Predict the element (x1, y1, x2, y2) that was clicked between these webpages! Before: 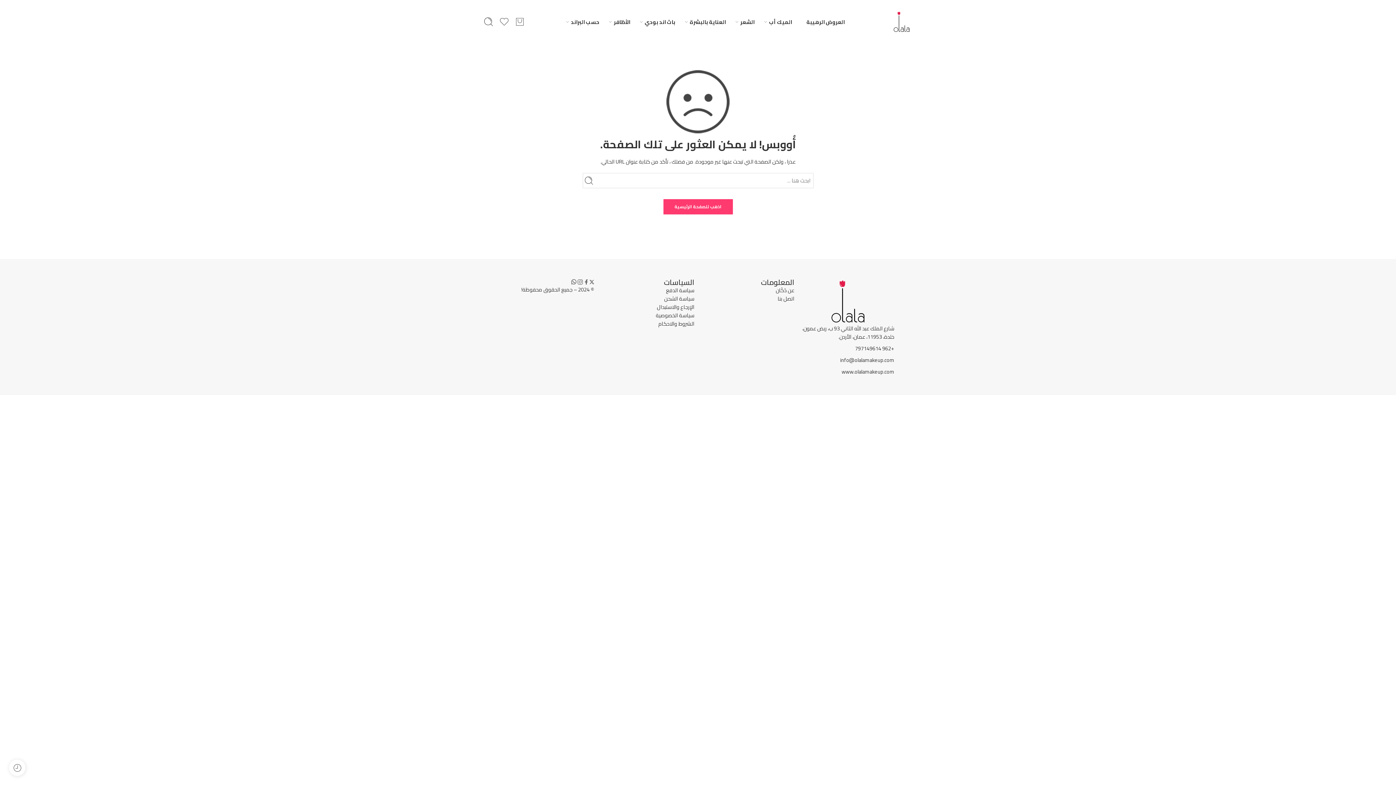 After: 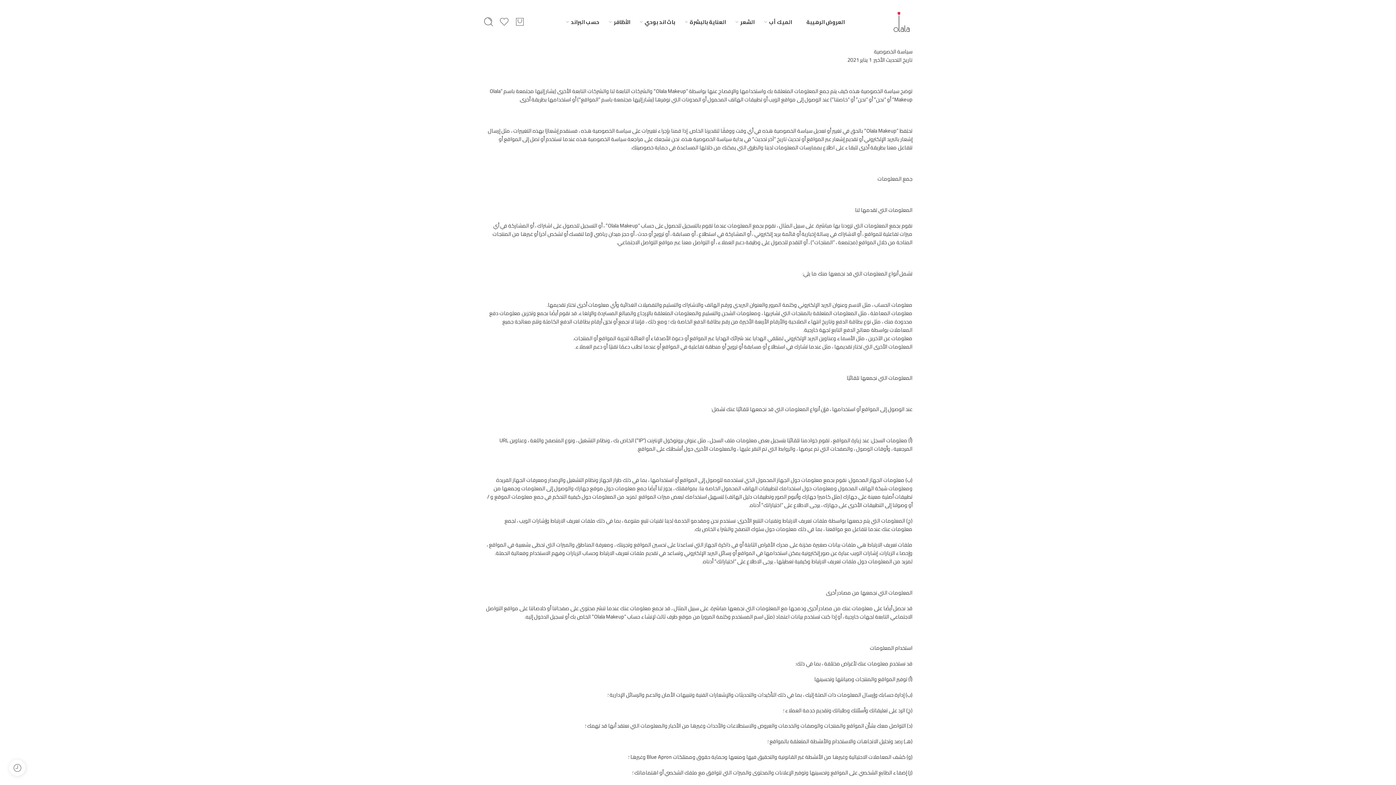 Action: label: سياسة الخصوصية bbox: (601, 311, 694, 319)